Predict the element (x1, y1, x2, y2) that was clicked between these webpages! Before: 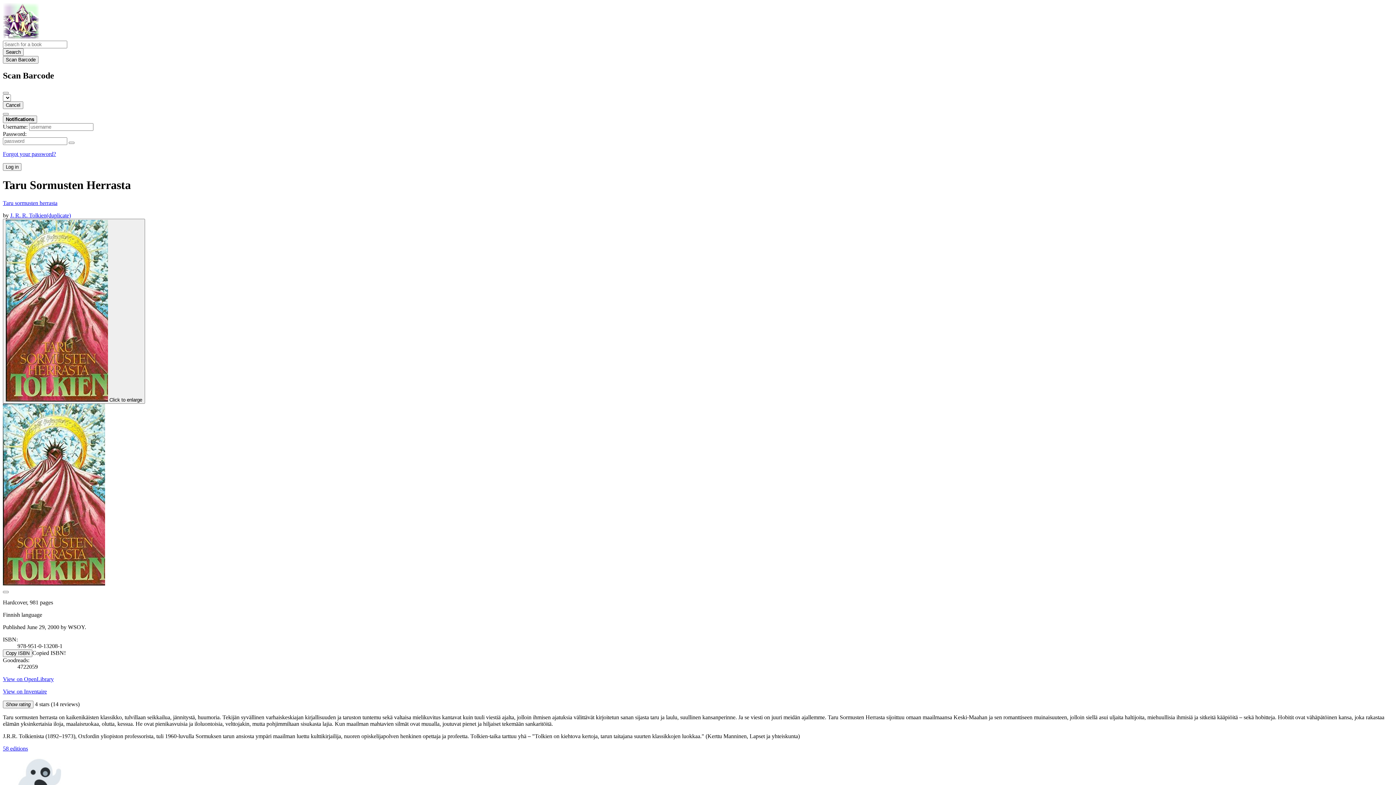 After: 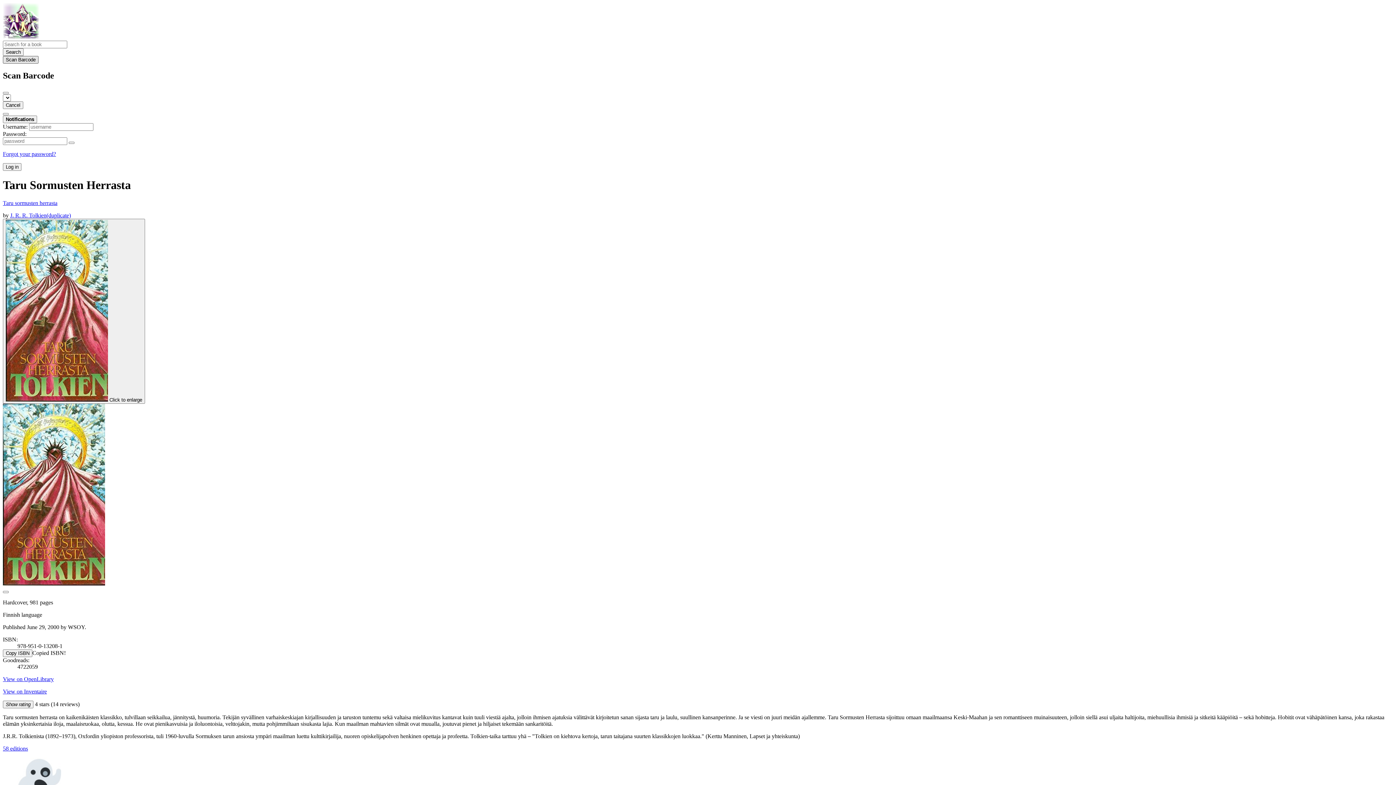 Action: label: Scan Barcode bbox: (2, 56, 38, 63)